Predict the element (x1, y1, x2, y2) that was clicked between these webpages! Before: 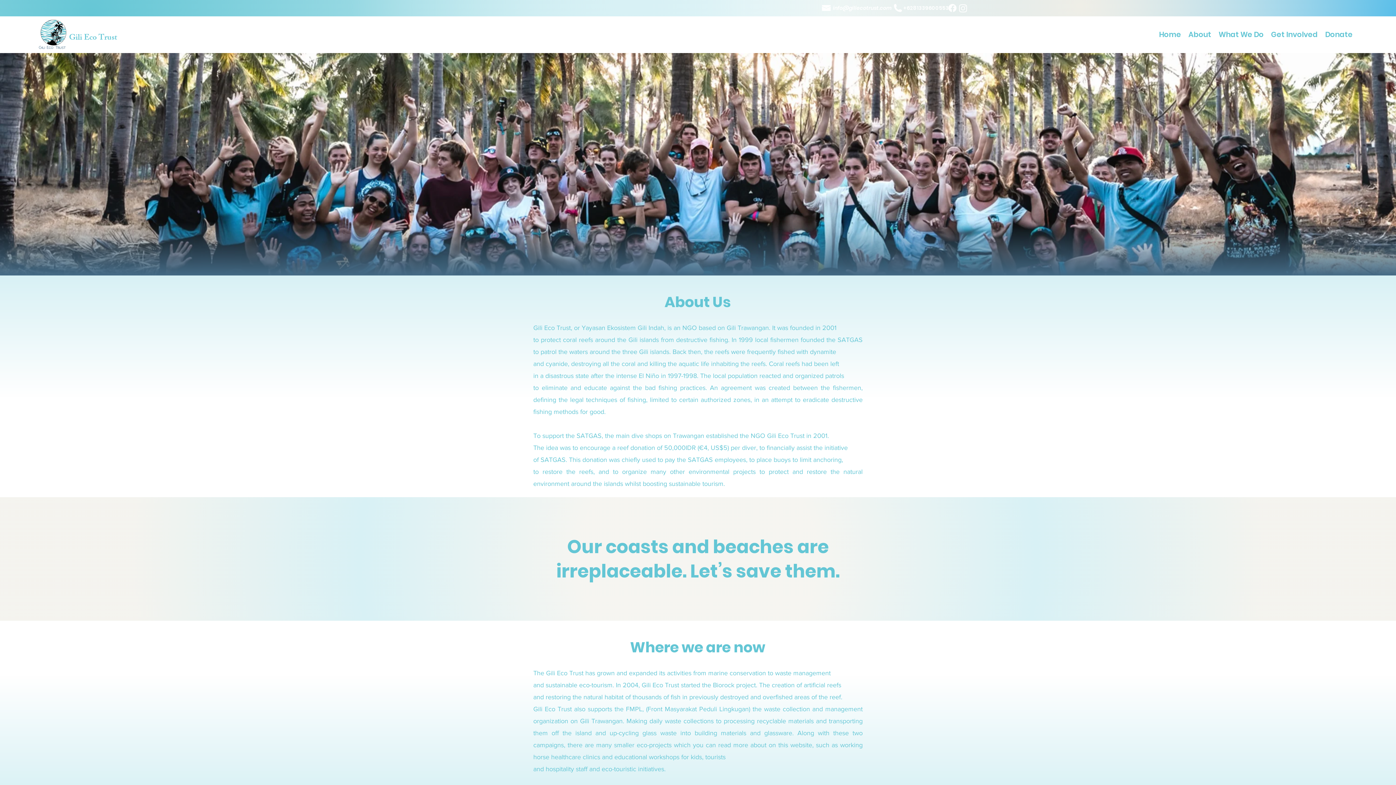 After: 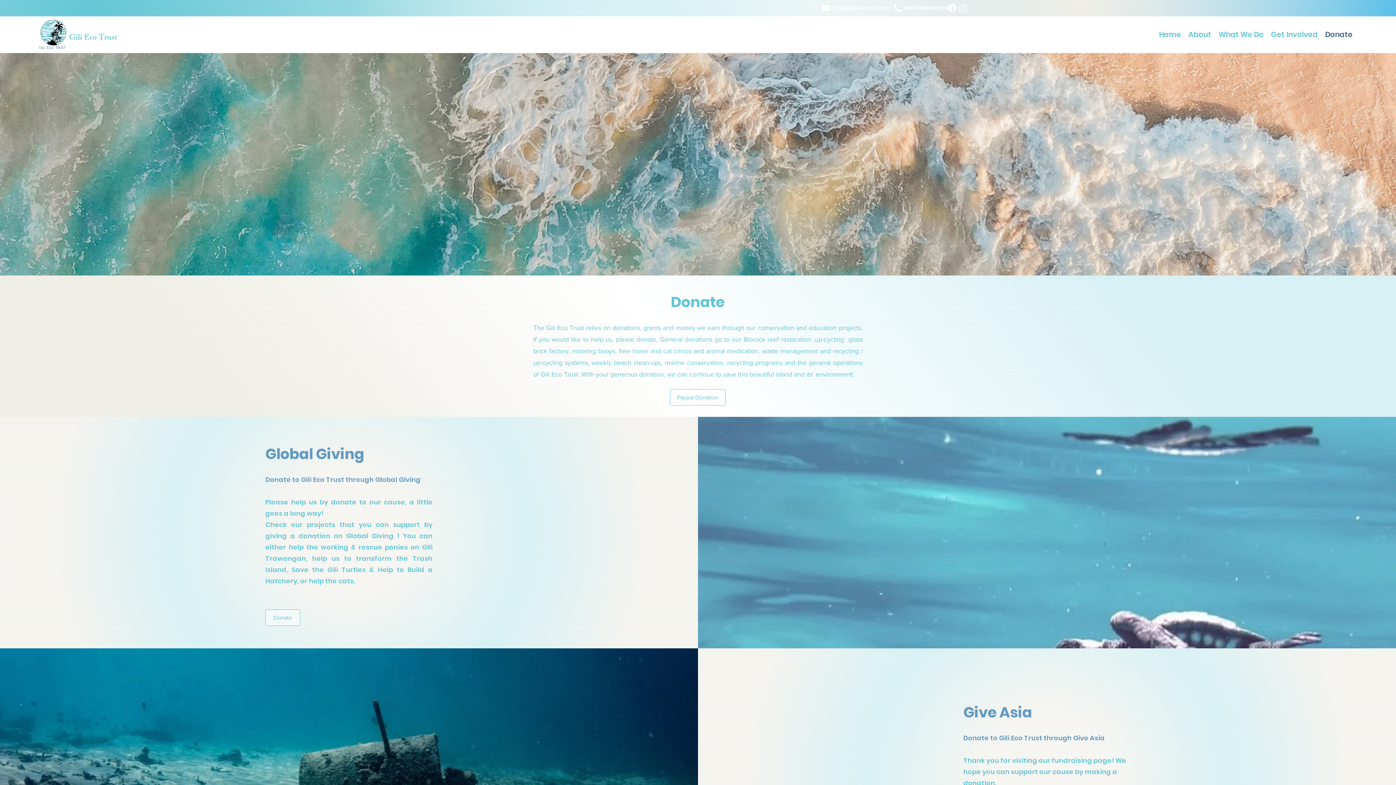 Action: label: Donate bbox: (1321, 28, 1356, 39)